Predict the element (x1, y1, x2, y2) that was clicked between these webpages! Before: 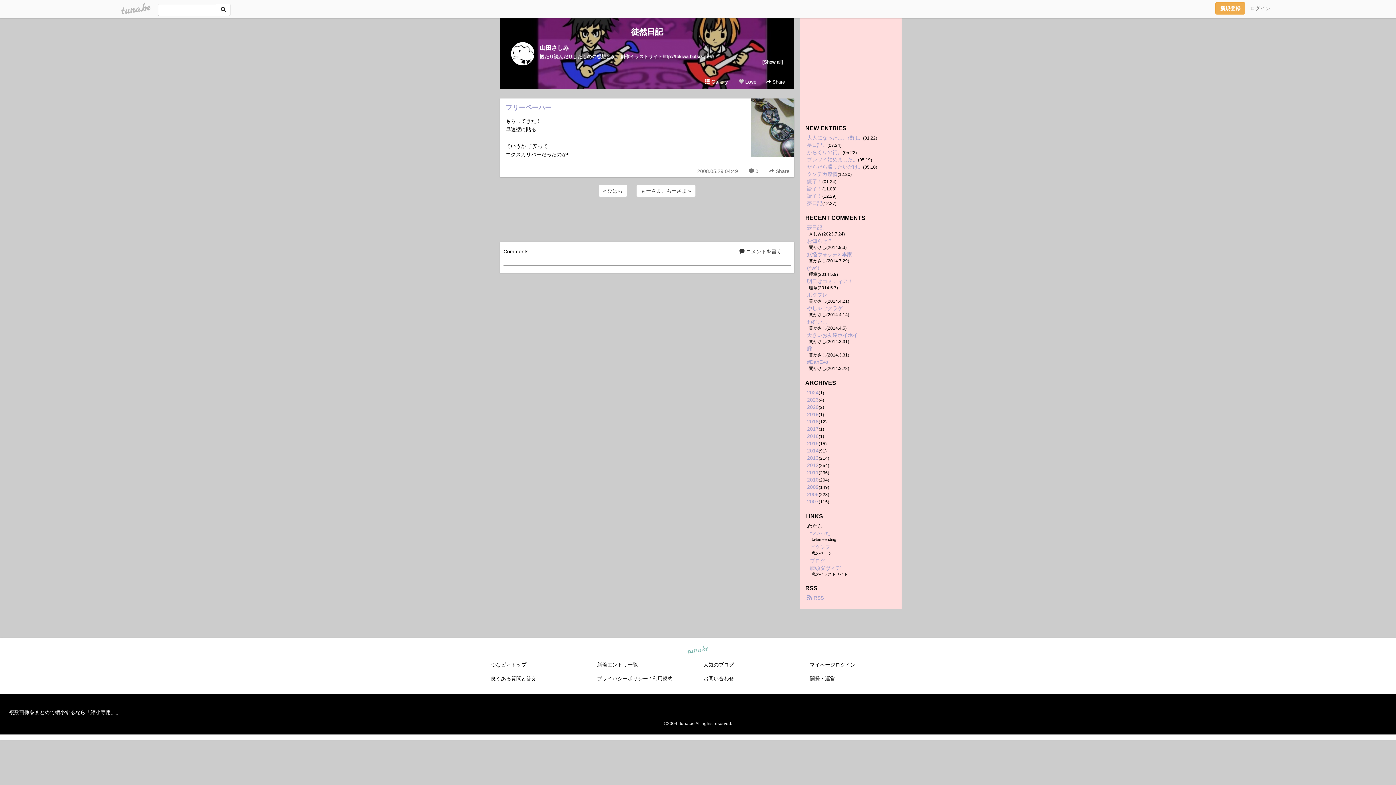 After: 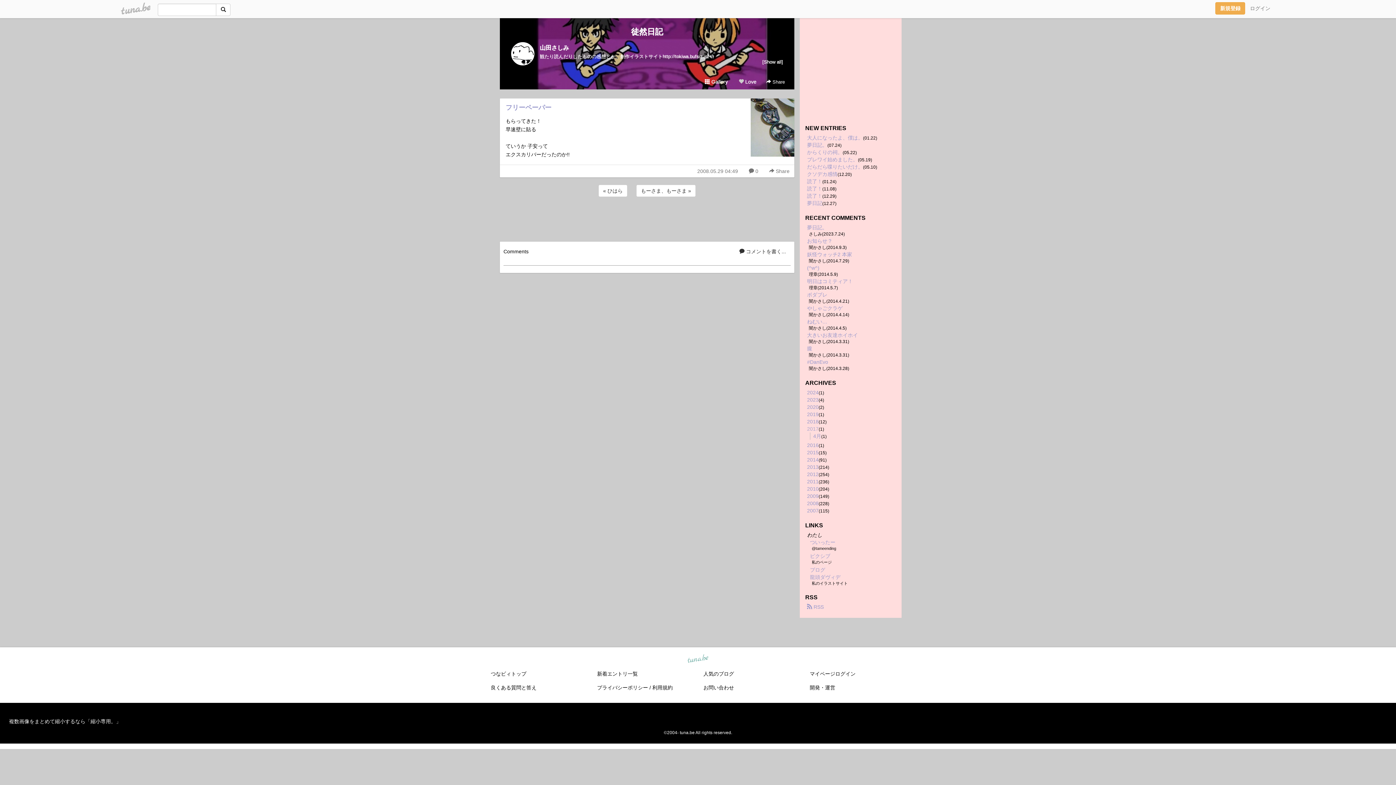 Action: bbox: (807, 426, 818, 432) label: 2017